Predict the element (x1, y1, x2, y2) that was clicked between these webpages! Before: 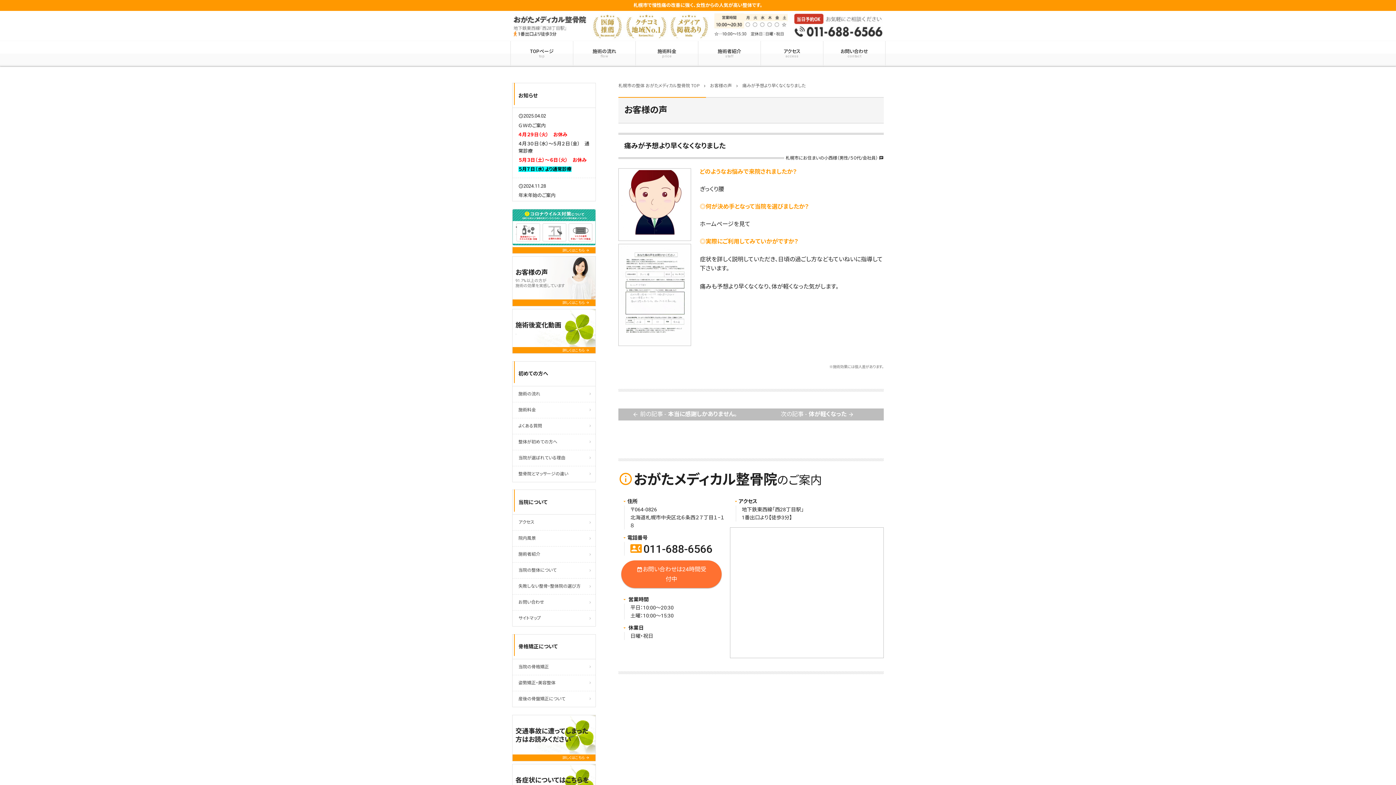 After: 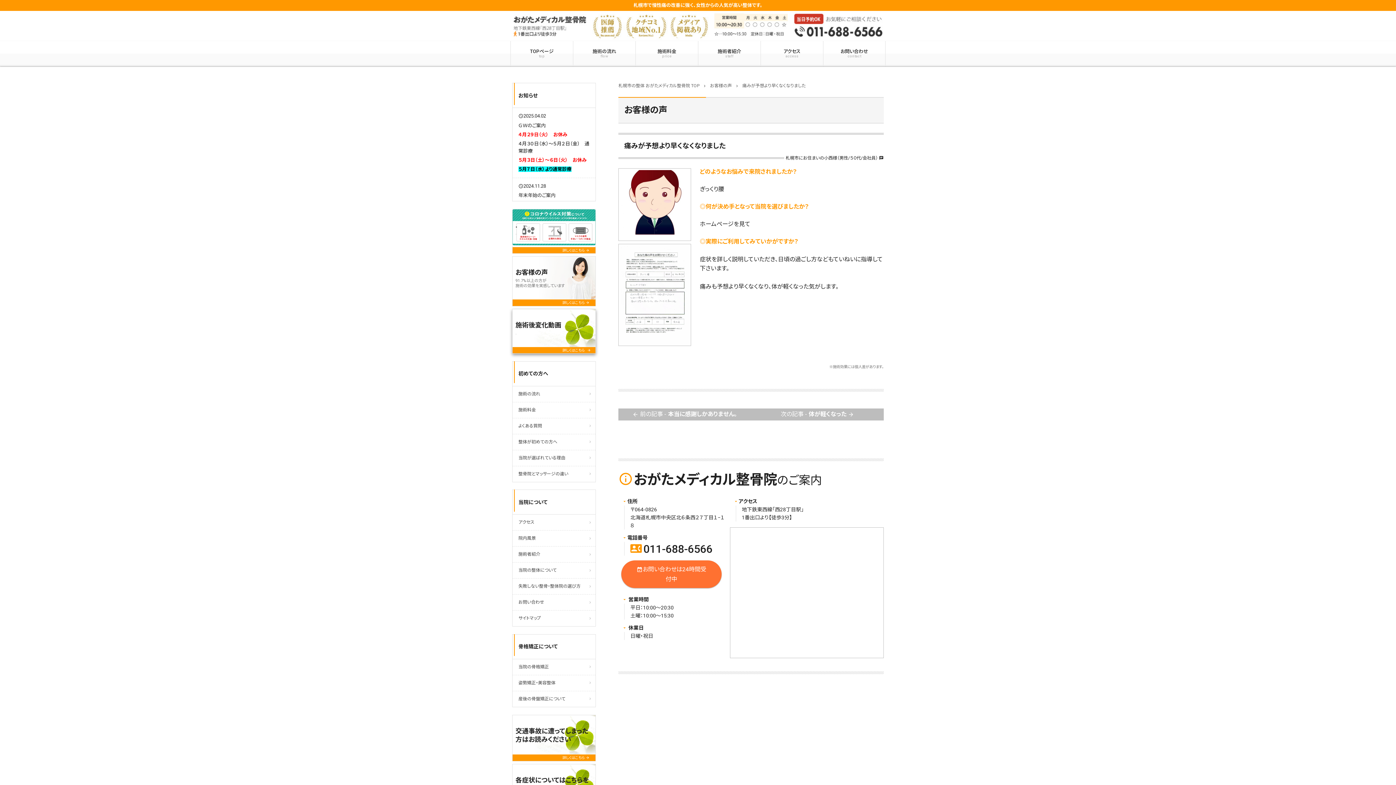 Action: label: 施術後変化動画
.
詳しくはこちら bbox: (512, 308, 596, 353)